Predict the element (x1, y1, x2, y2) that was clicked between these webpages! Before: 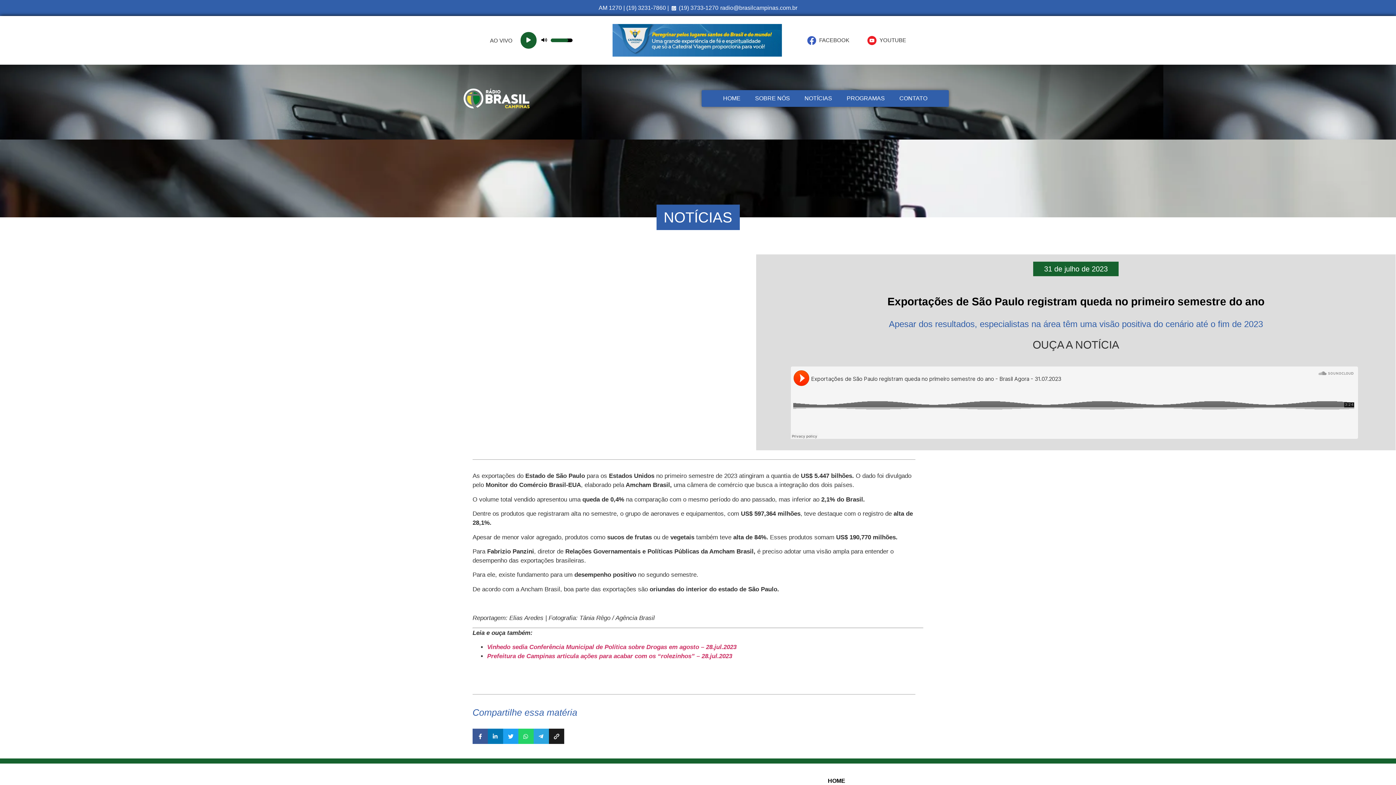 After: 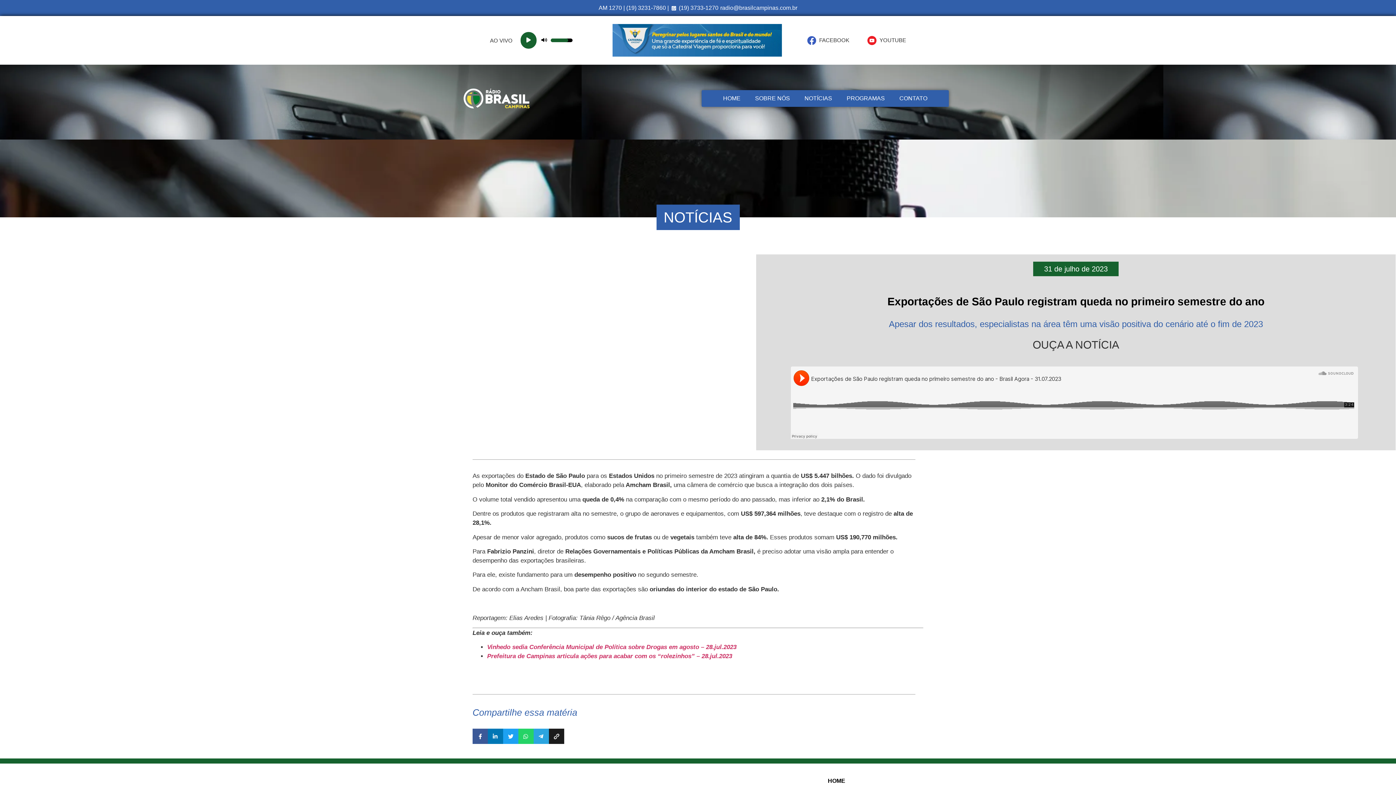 Action: label: youtube bbox: (867, 35, 876, 44)